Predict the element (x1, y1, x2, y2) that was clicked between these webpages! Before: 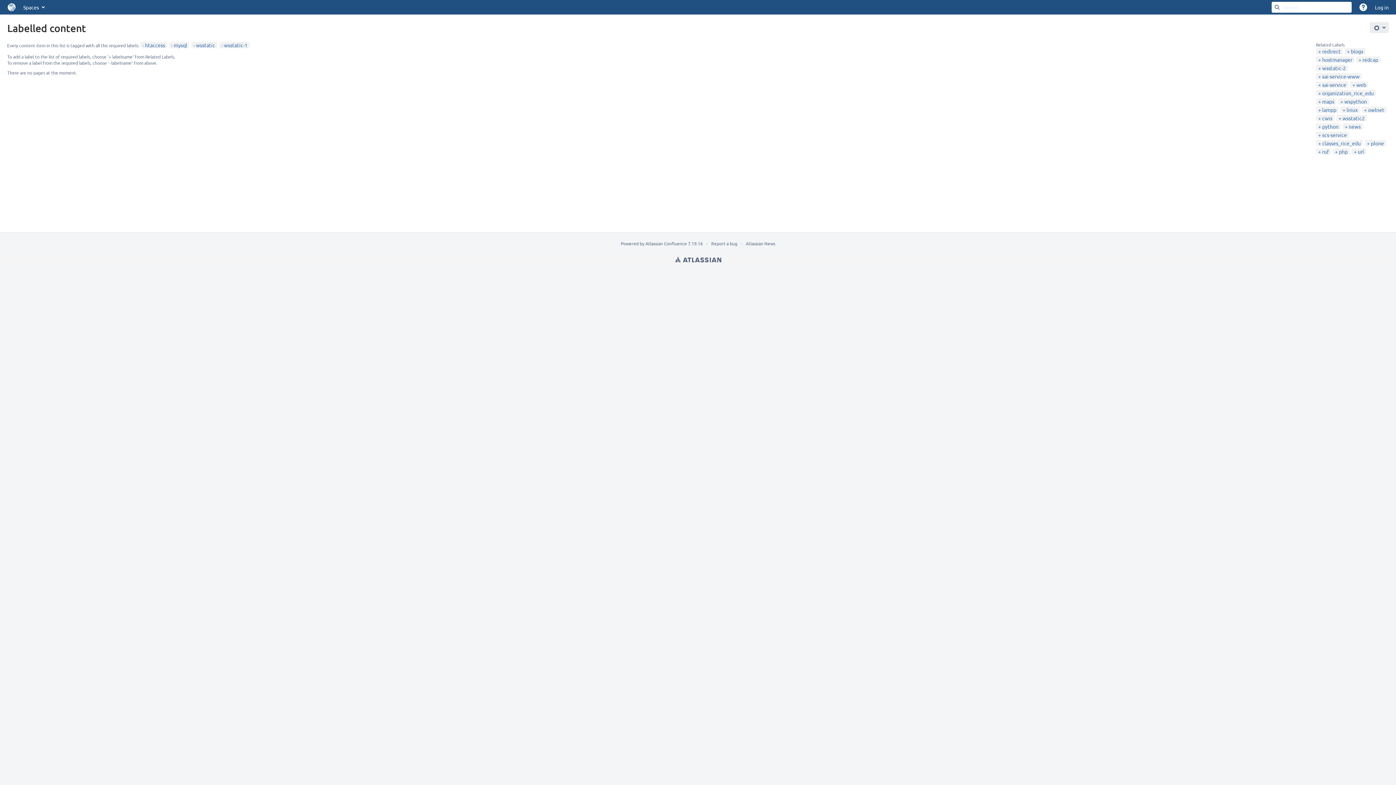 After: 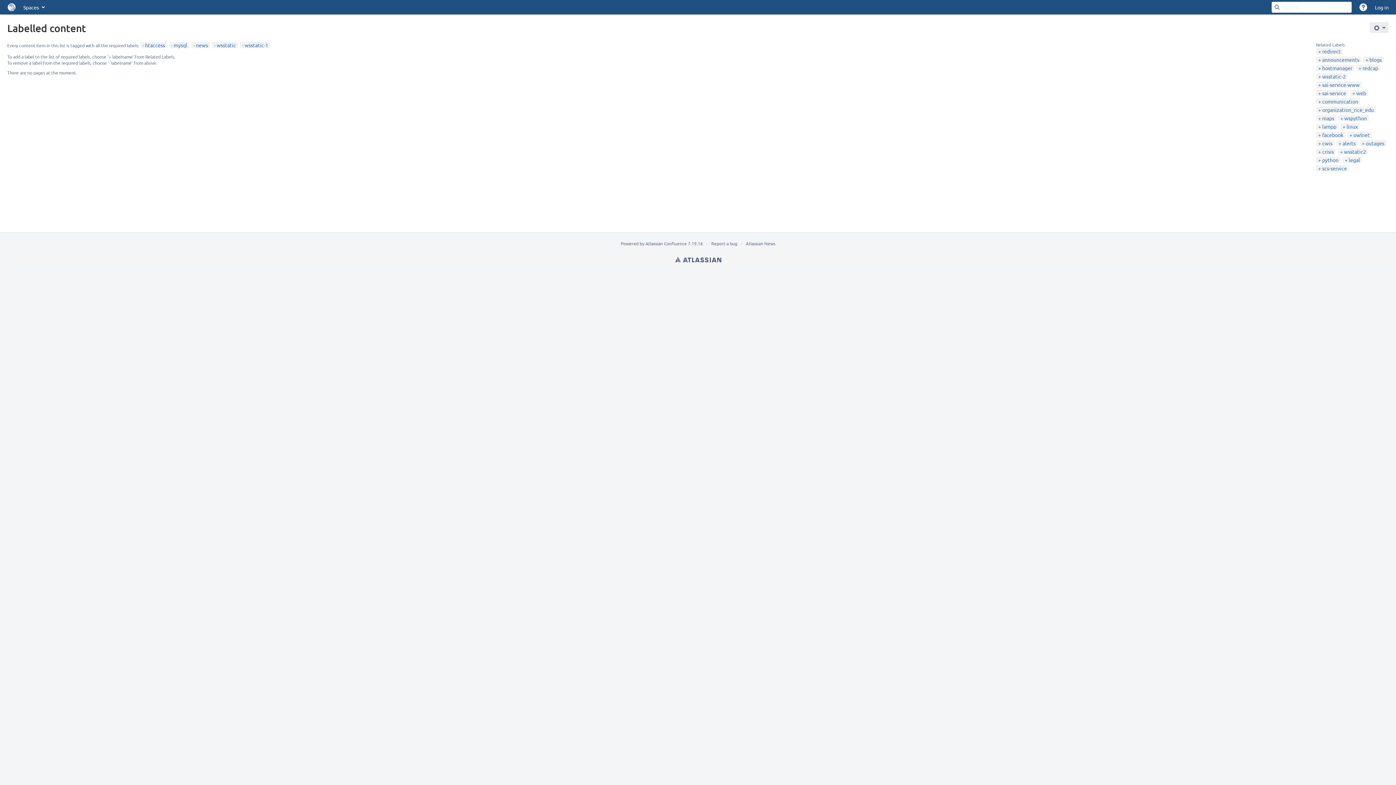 Action: label: news bbox: (1345, 123, 1361, 129)